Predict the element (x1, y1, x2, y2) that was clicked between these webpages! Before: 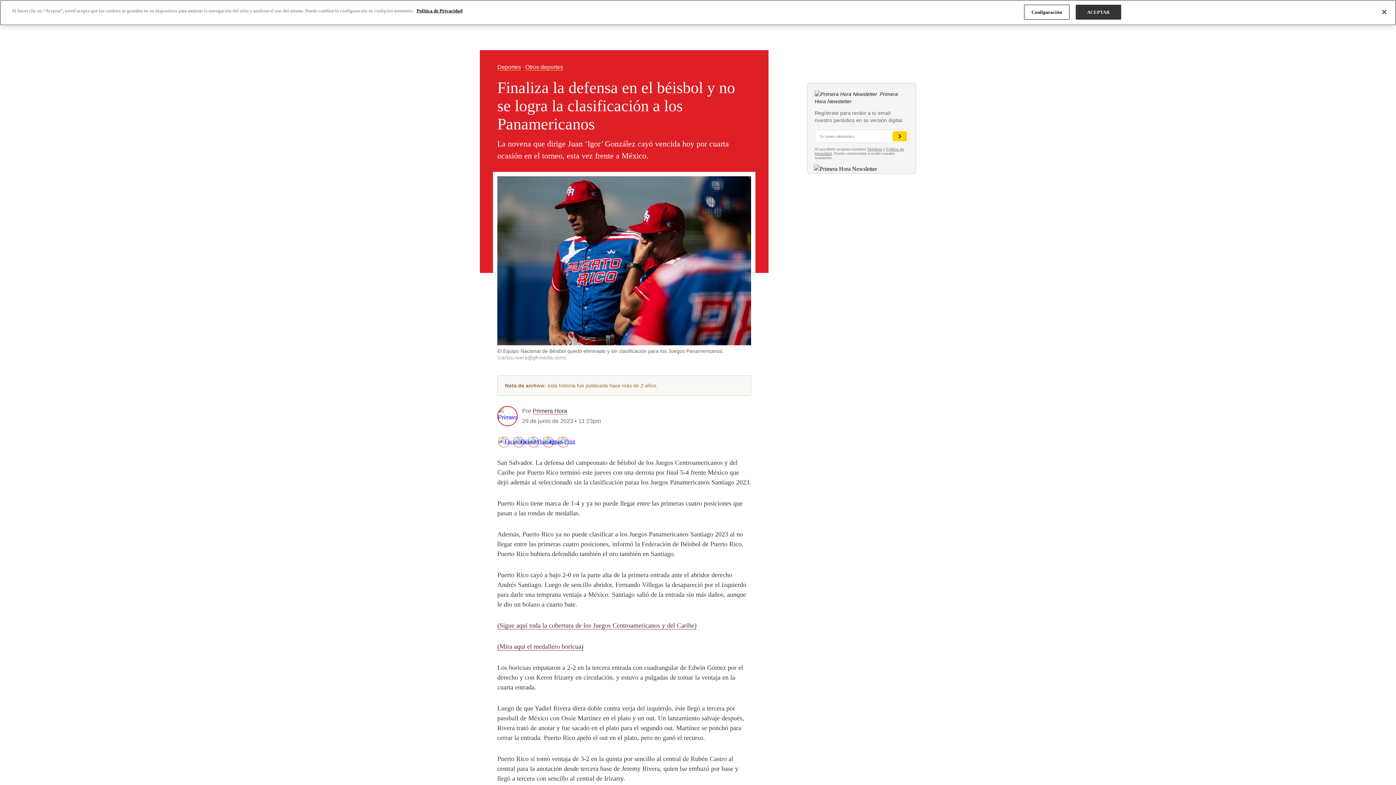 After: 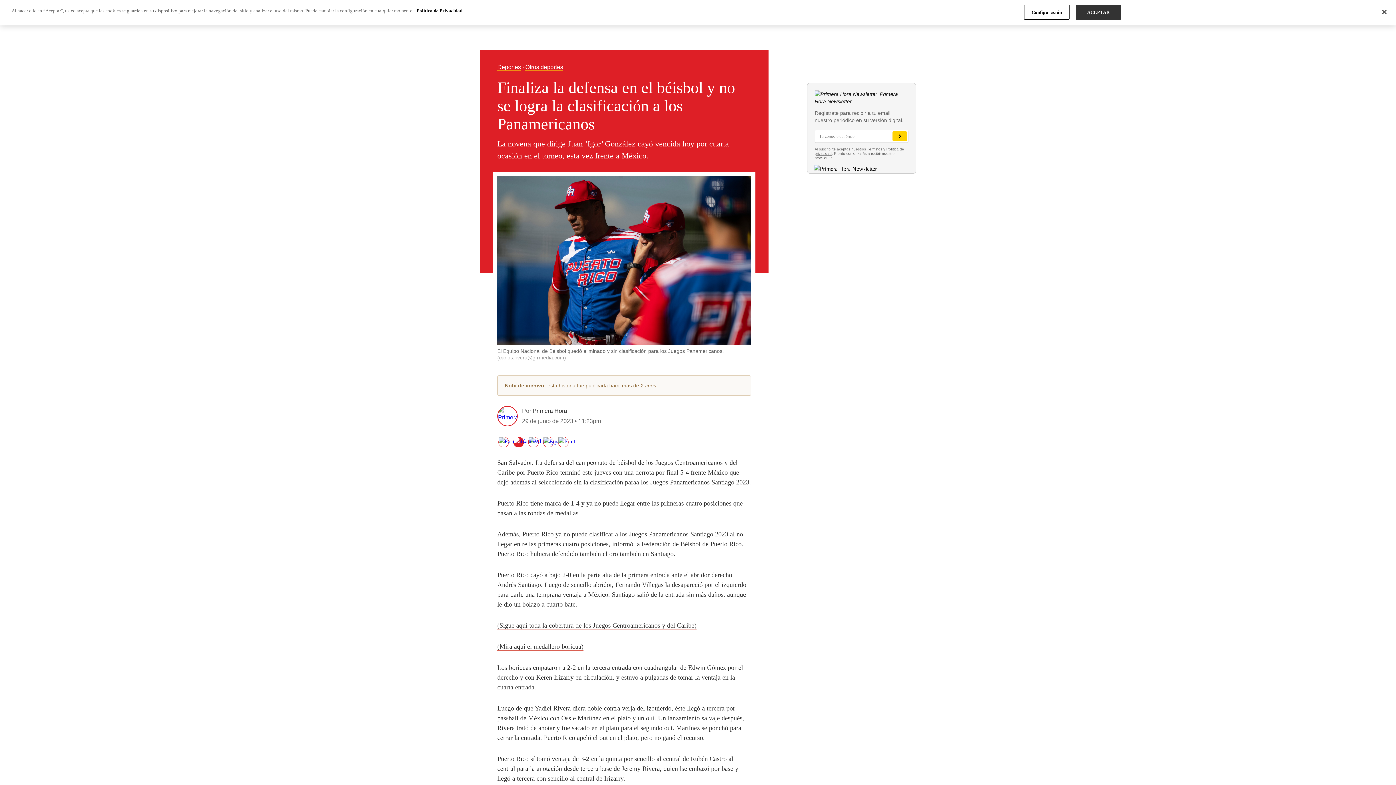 Action: bbox: (513, 437, 524, 447)